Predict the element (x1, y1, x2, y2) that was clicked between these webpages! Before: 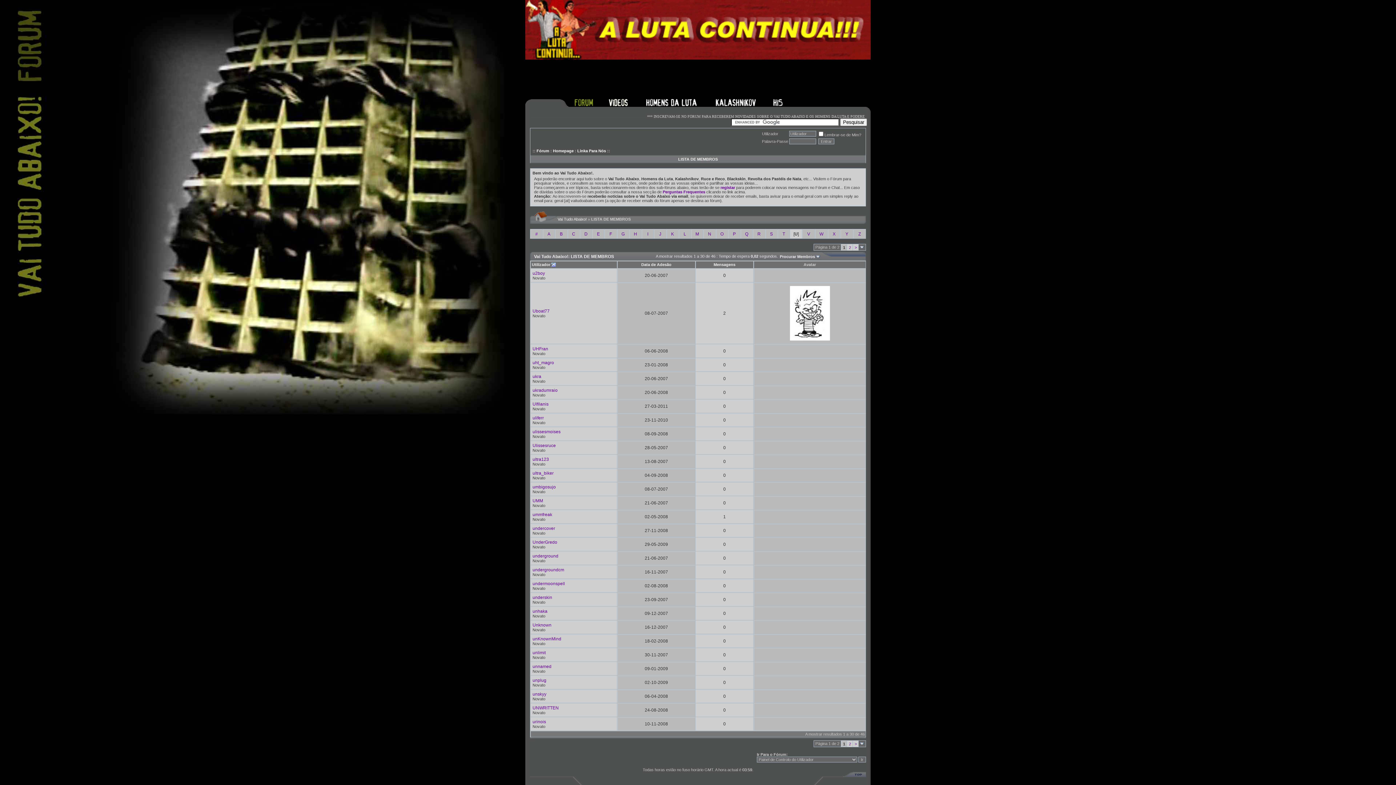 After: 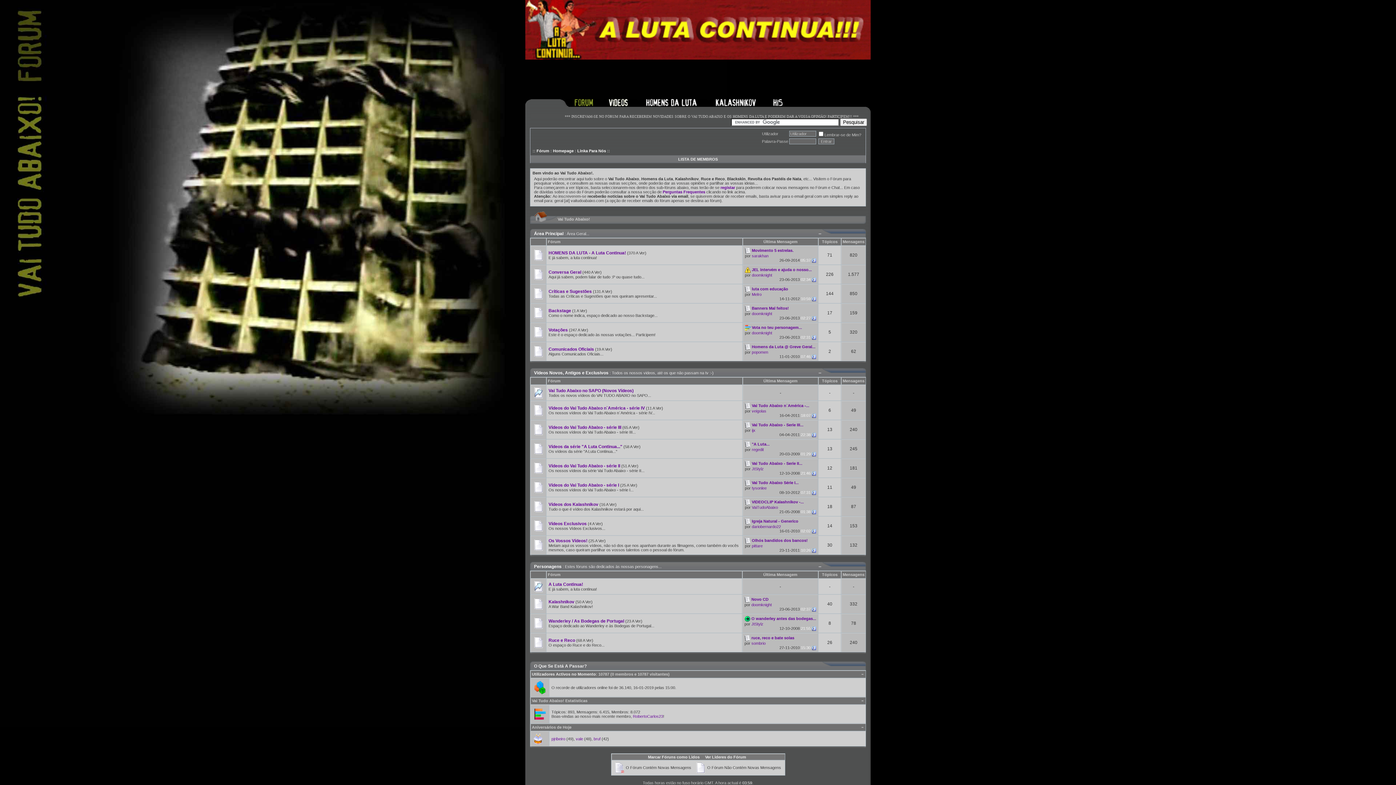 Action: bbox: (530, 220, 557, 225)